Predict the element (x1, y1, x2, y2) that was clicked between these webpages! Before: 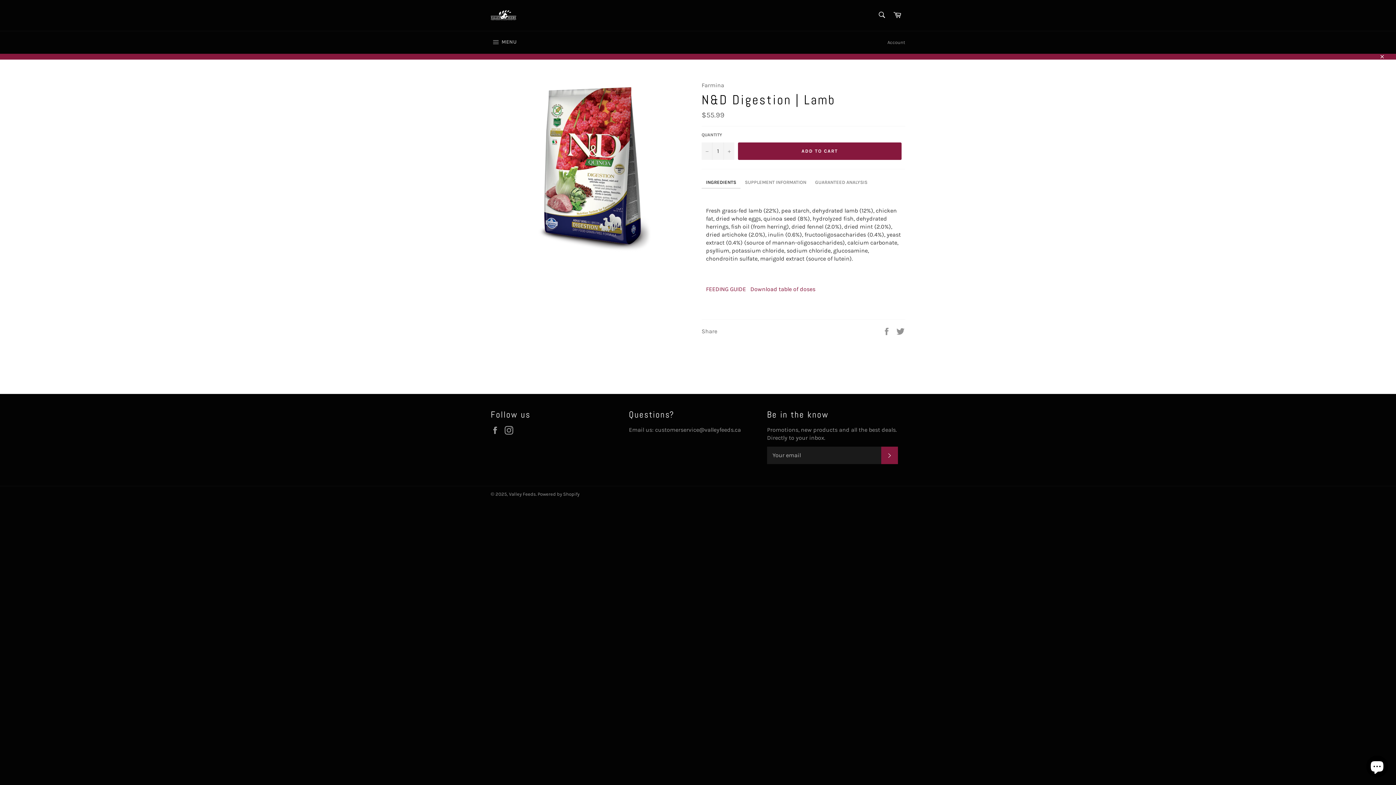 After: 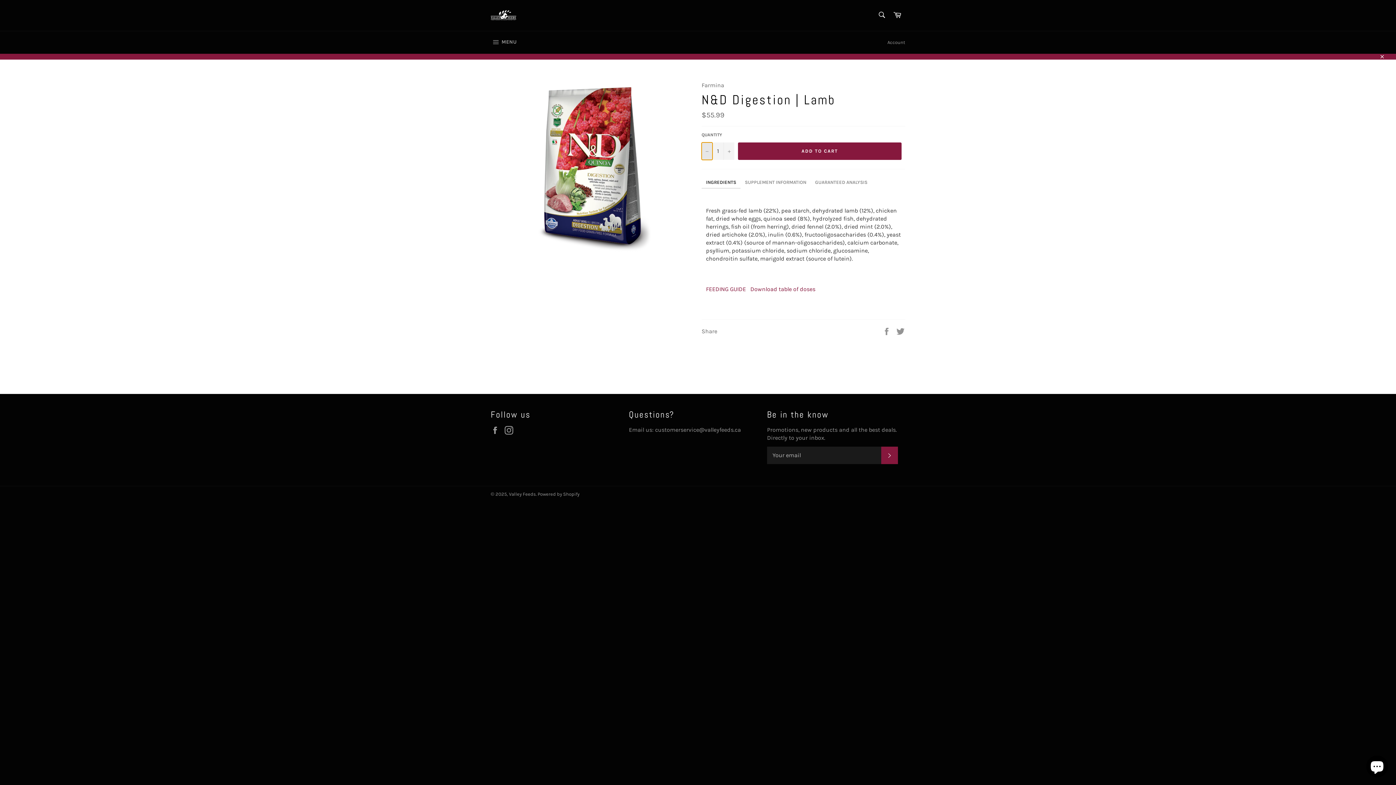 Action: bbox: (701, 142, 712, 159) label: Reduce item quantity by one